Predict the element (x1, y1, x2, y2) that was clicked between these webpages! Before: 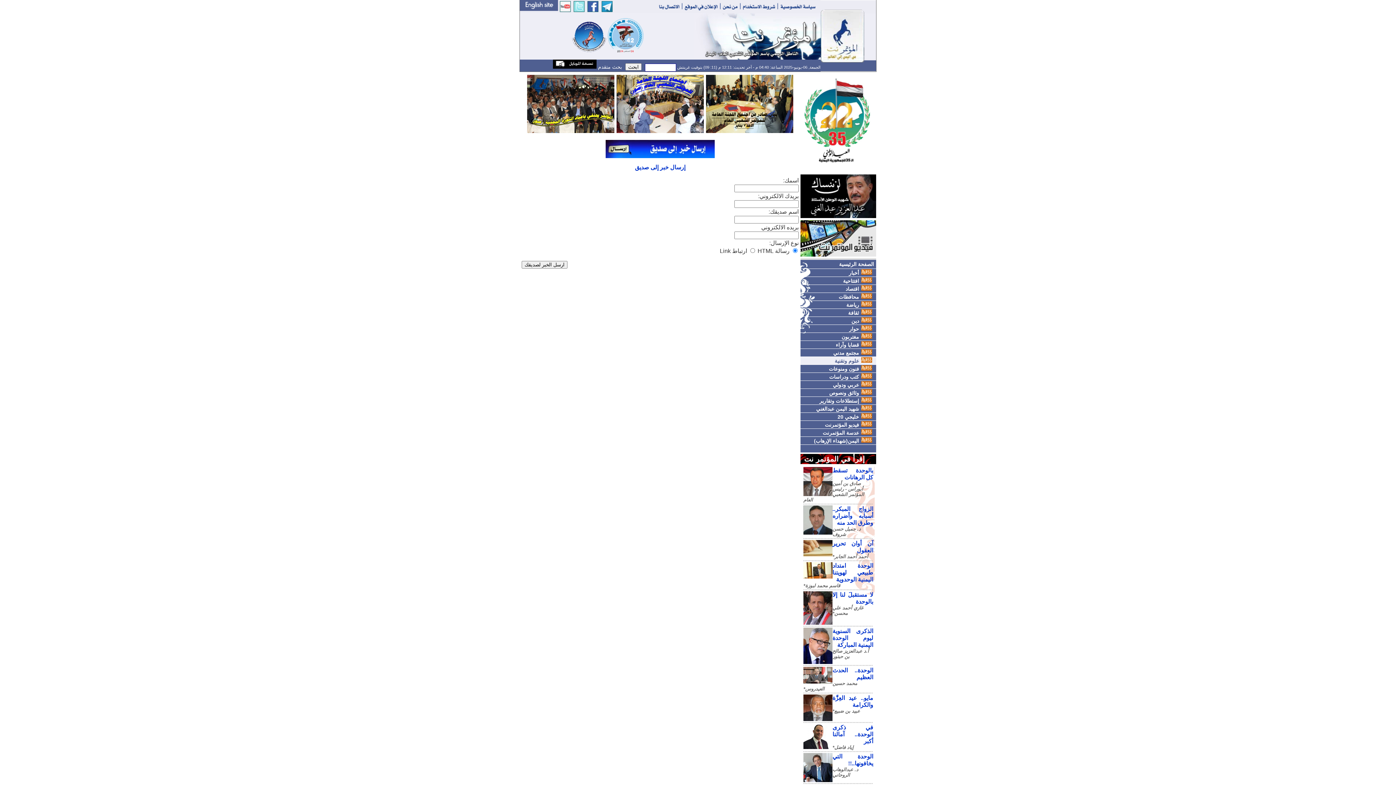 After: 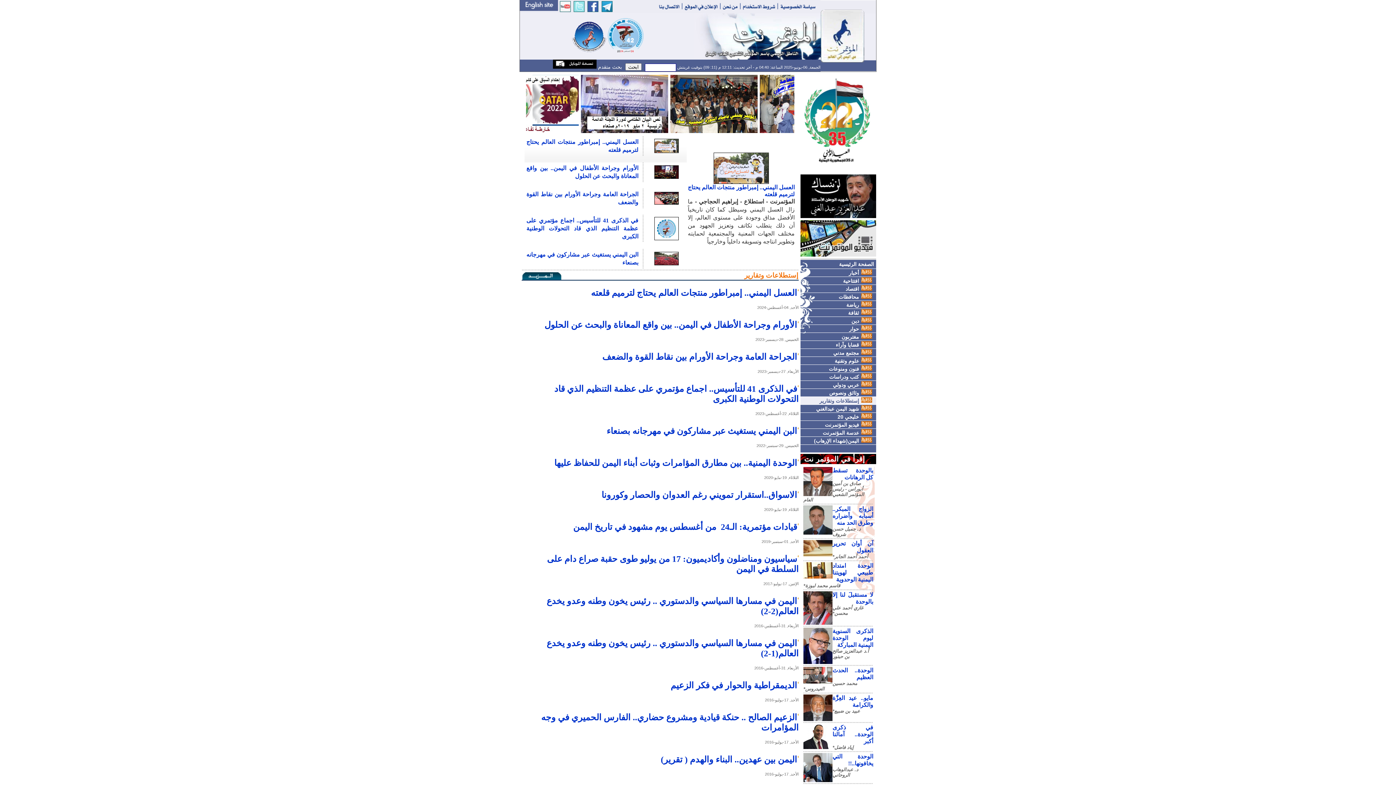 Action: label: إستطلاعات وتقارير bbox: (819, 398, 859, 404)